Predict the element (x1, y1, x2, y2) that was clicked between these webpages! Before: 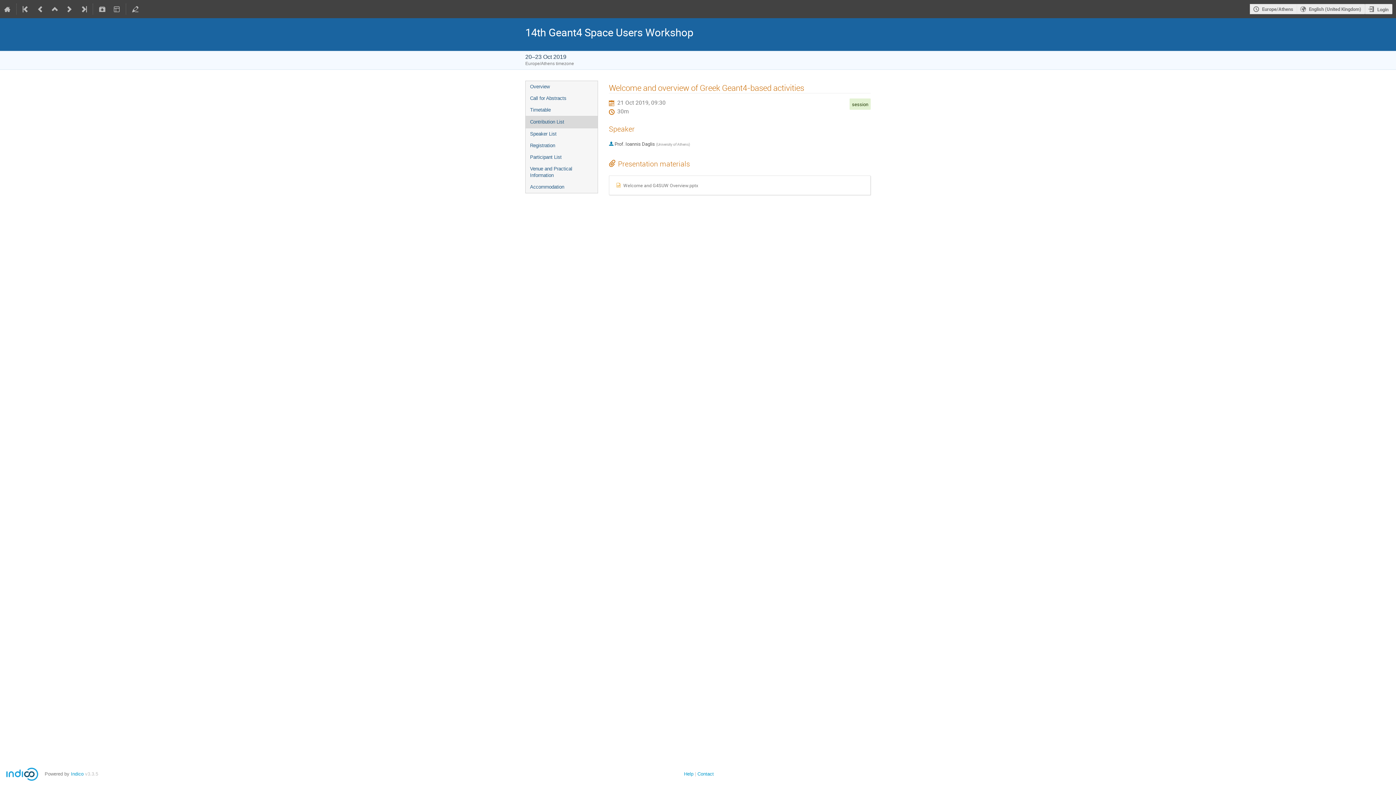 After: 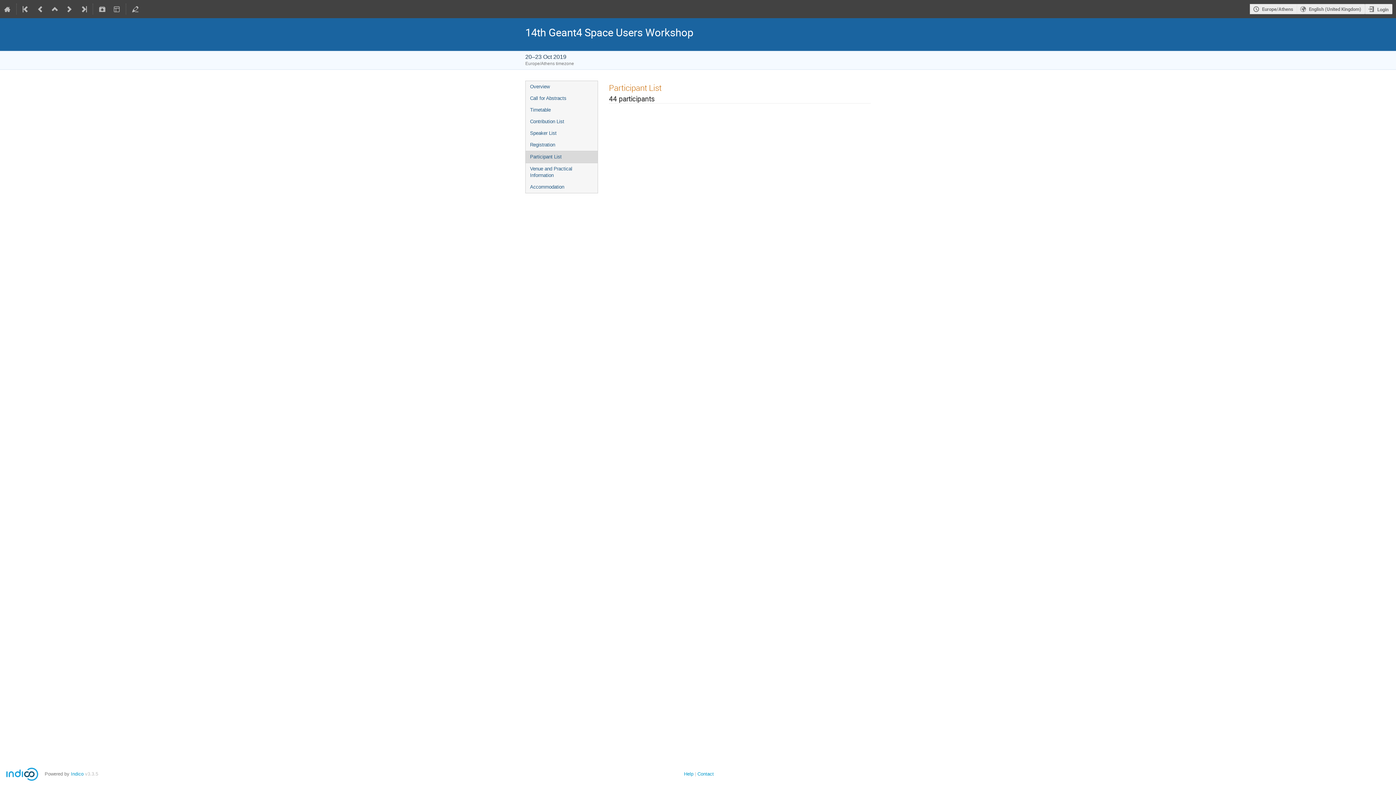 Action: label: Participant List bbox: (525, 151, 597, 163)